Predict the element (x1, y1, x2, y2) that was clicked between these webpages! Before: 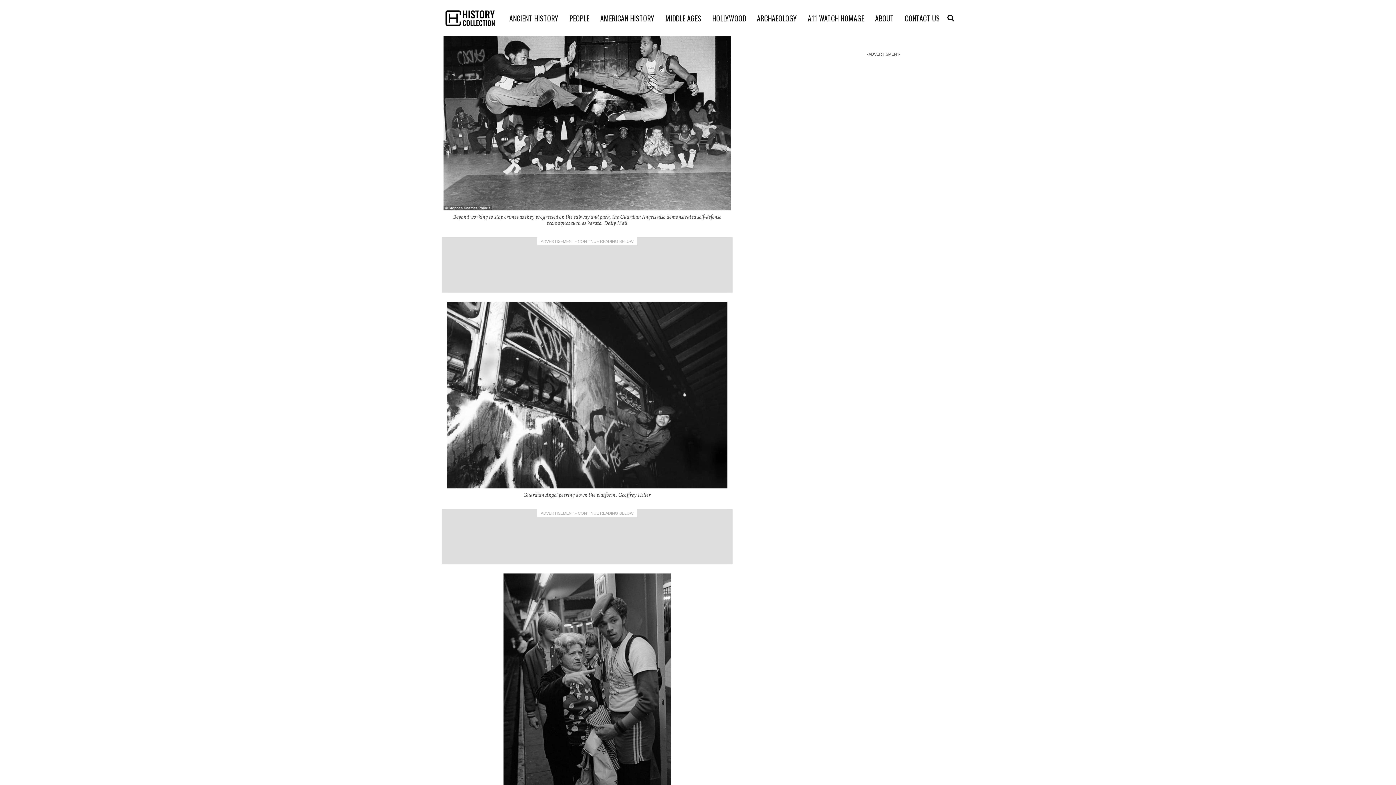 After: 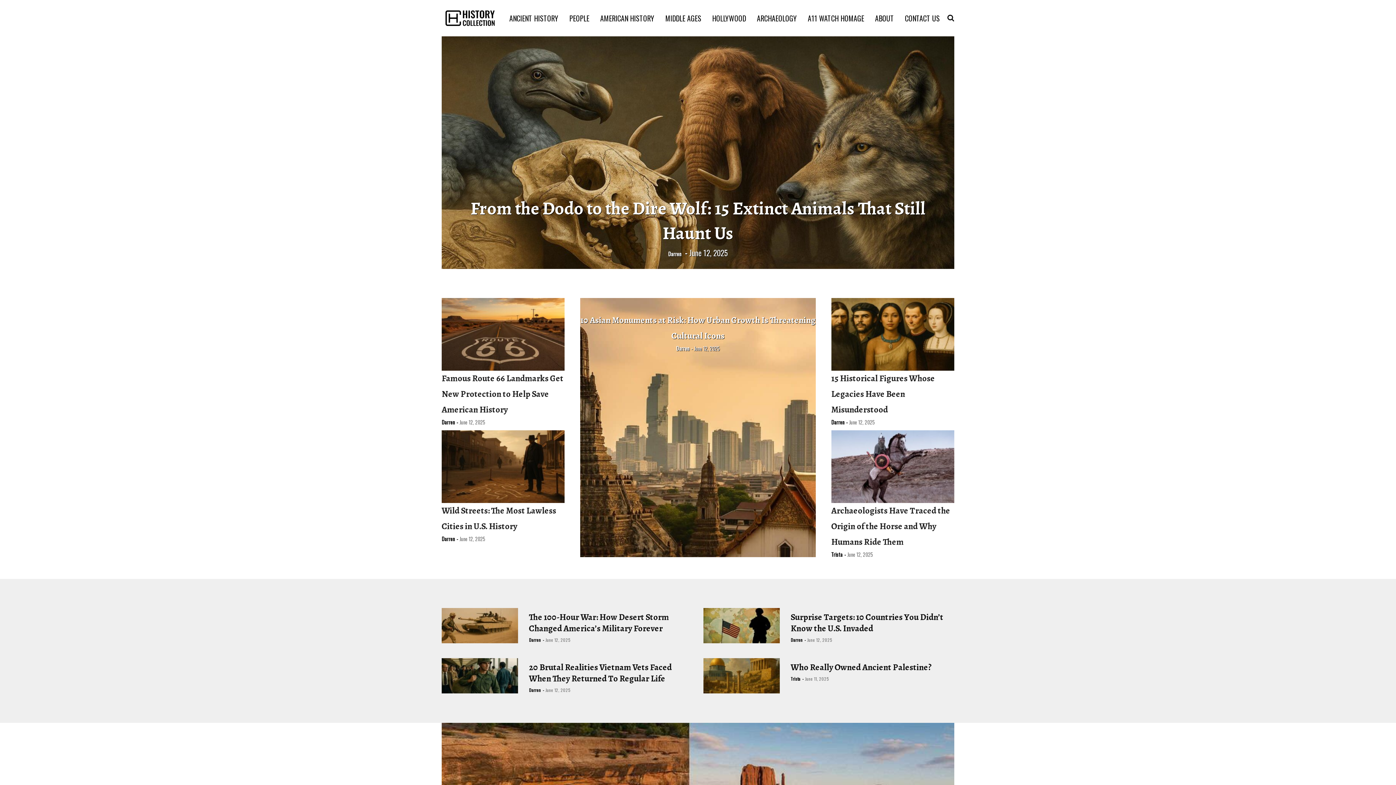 Action: bbox: (441, 4, 498, 32)